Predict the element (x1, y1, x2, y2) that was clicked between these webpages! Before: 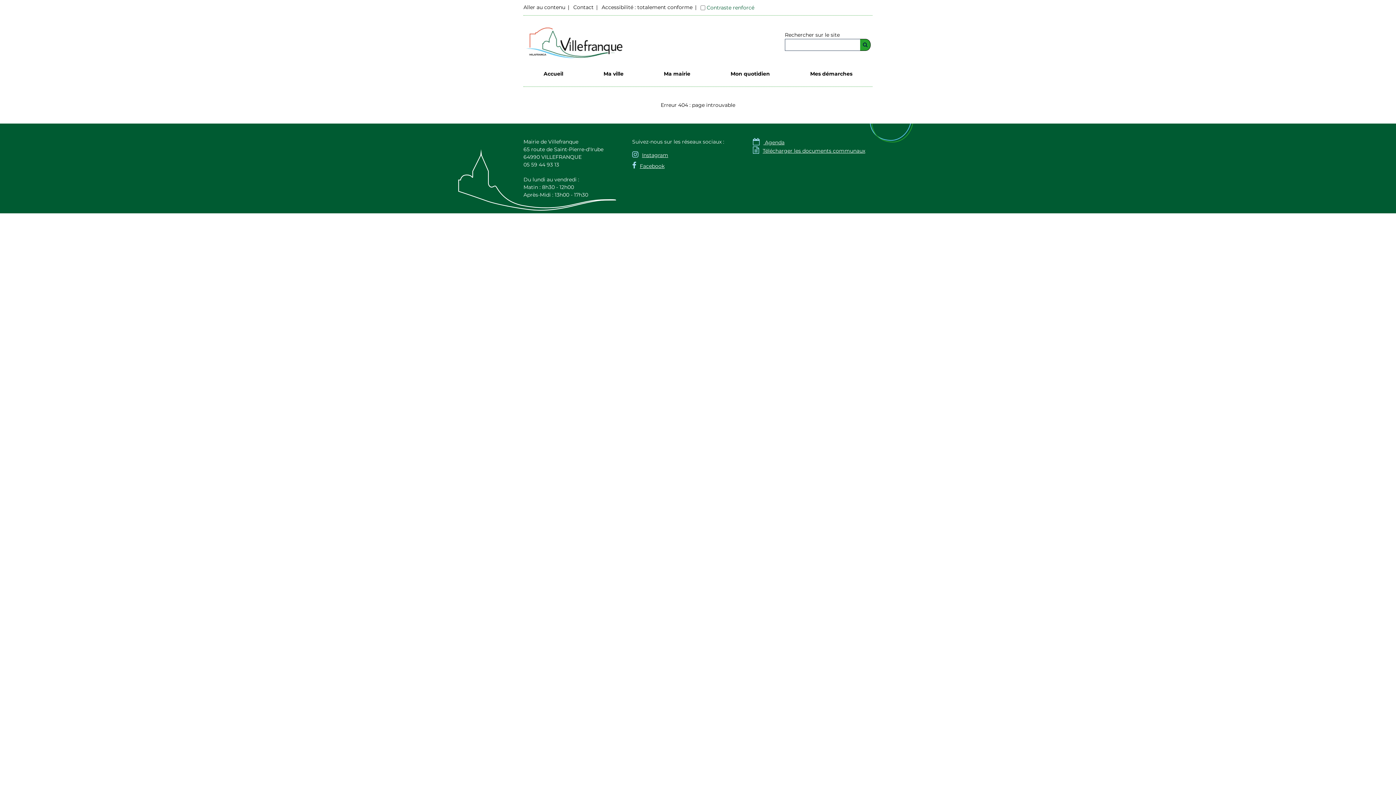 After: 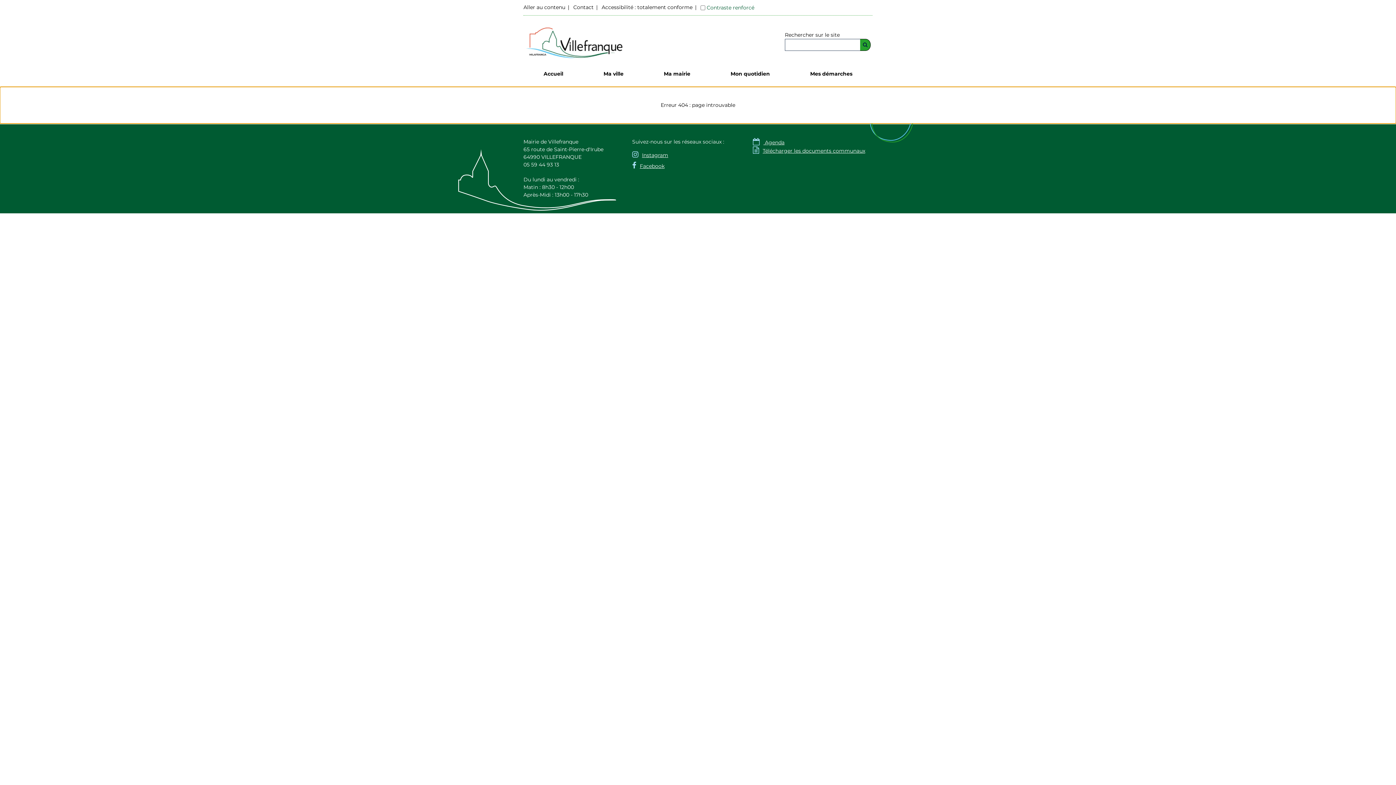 Action: label: Aller au contenu bbox: (523, 4, 565, 10)